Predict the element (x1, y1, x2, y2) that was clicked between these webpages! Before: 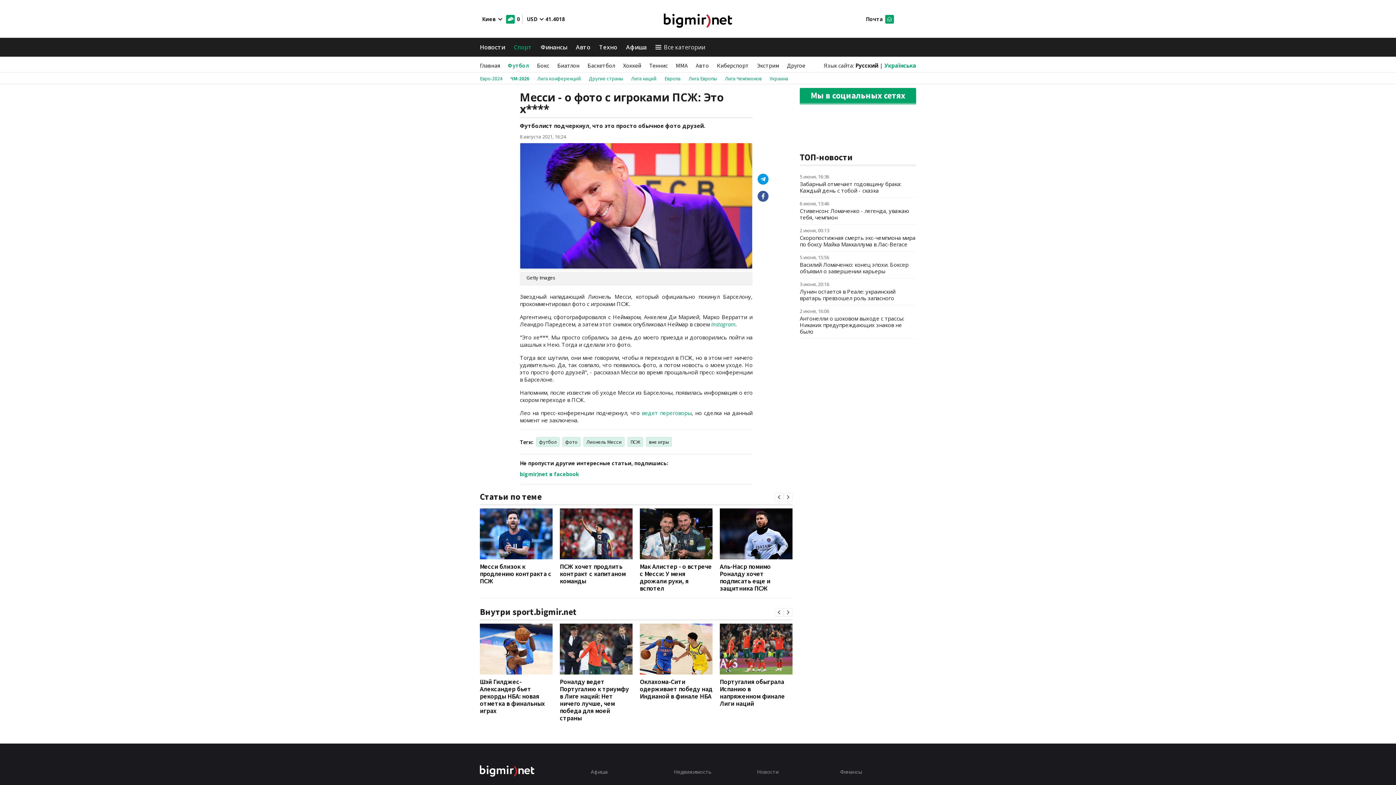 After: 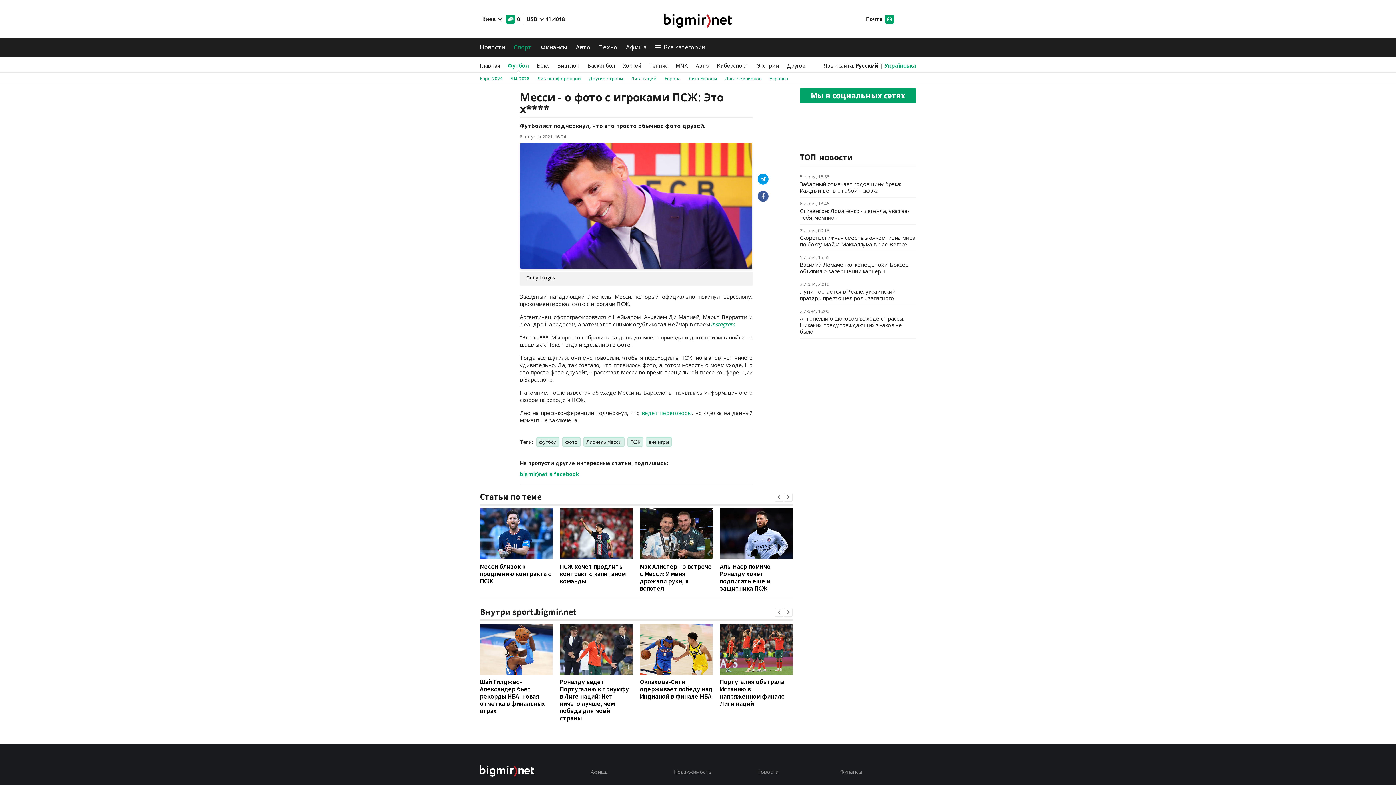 Action: bbox: (757, 190, 768, 201)